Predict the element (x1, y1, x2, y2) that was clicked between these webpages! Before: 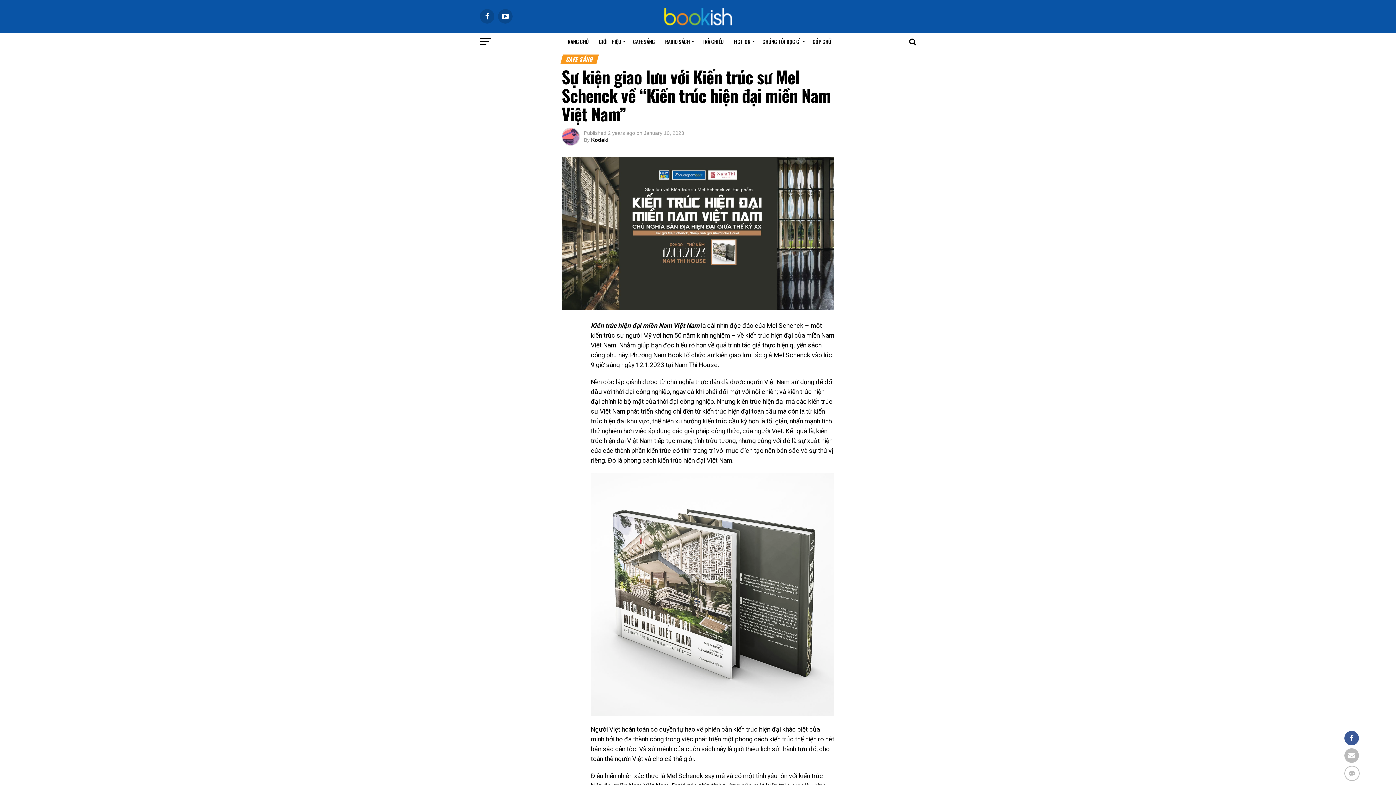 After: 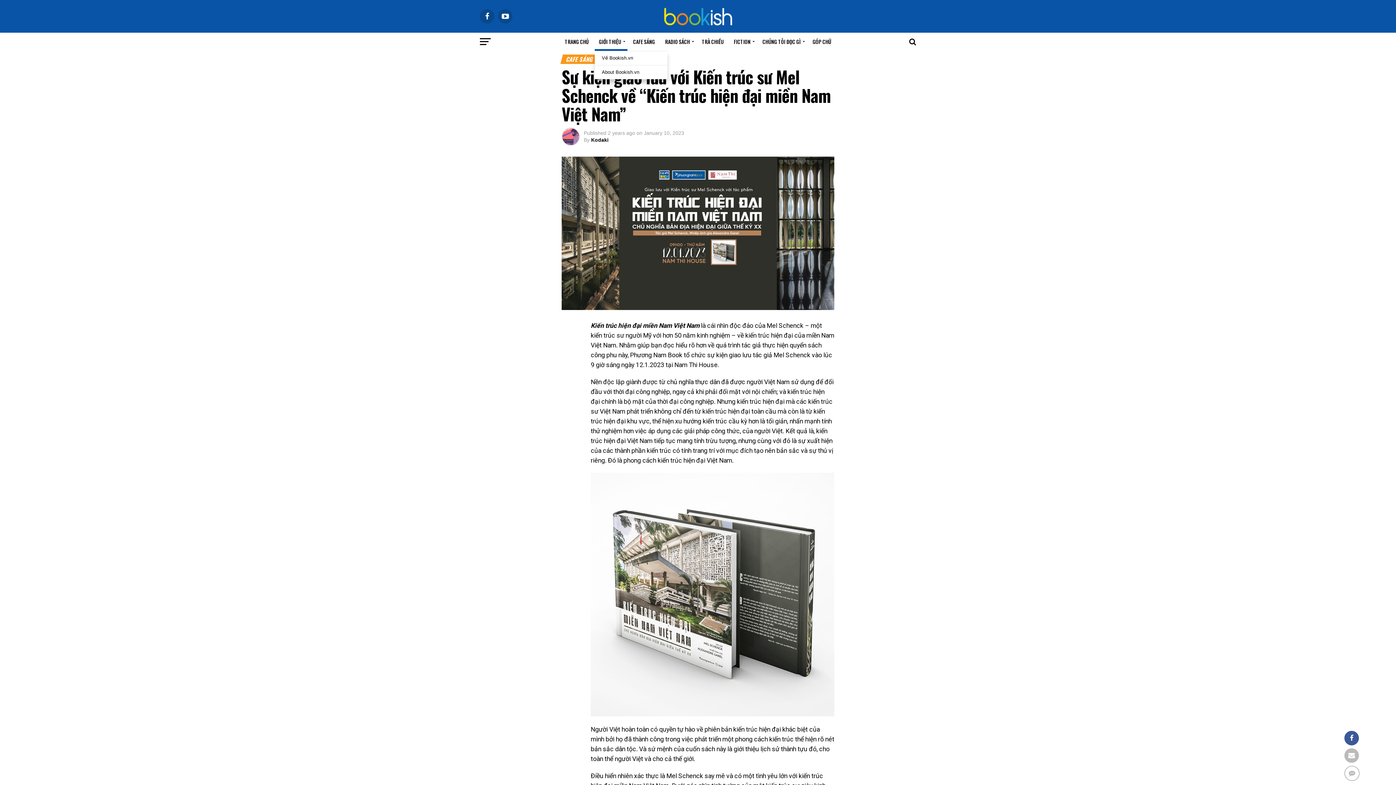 Action: bbox: (594, 32, 627, 50) label: GIỚI THIỆU